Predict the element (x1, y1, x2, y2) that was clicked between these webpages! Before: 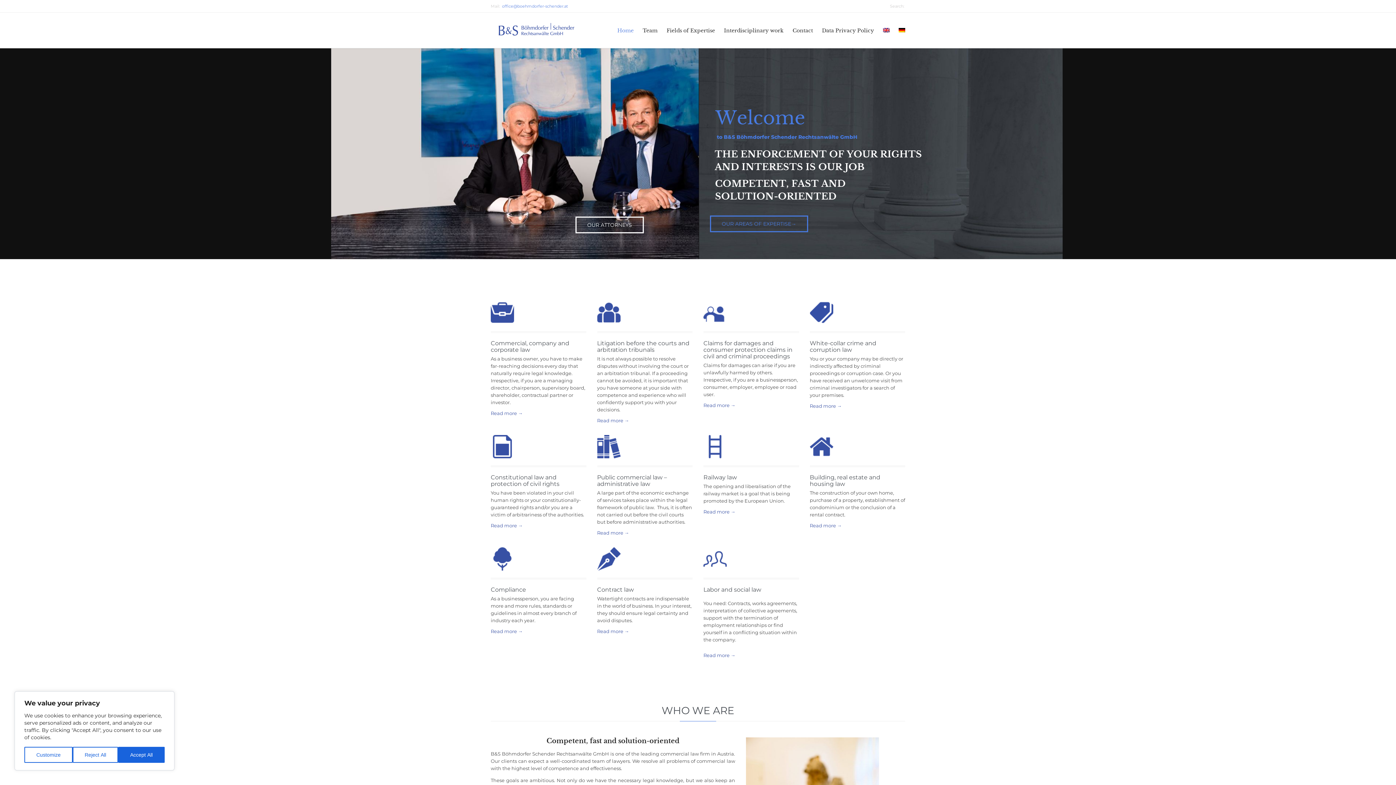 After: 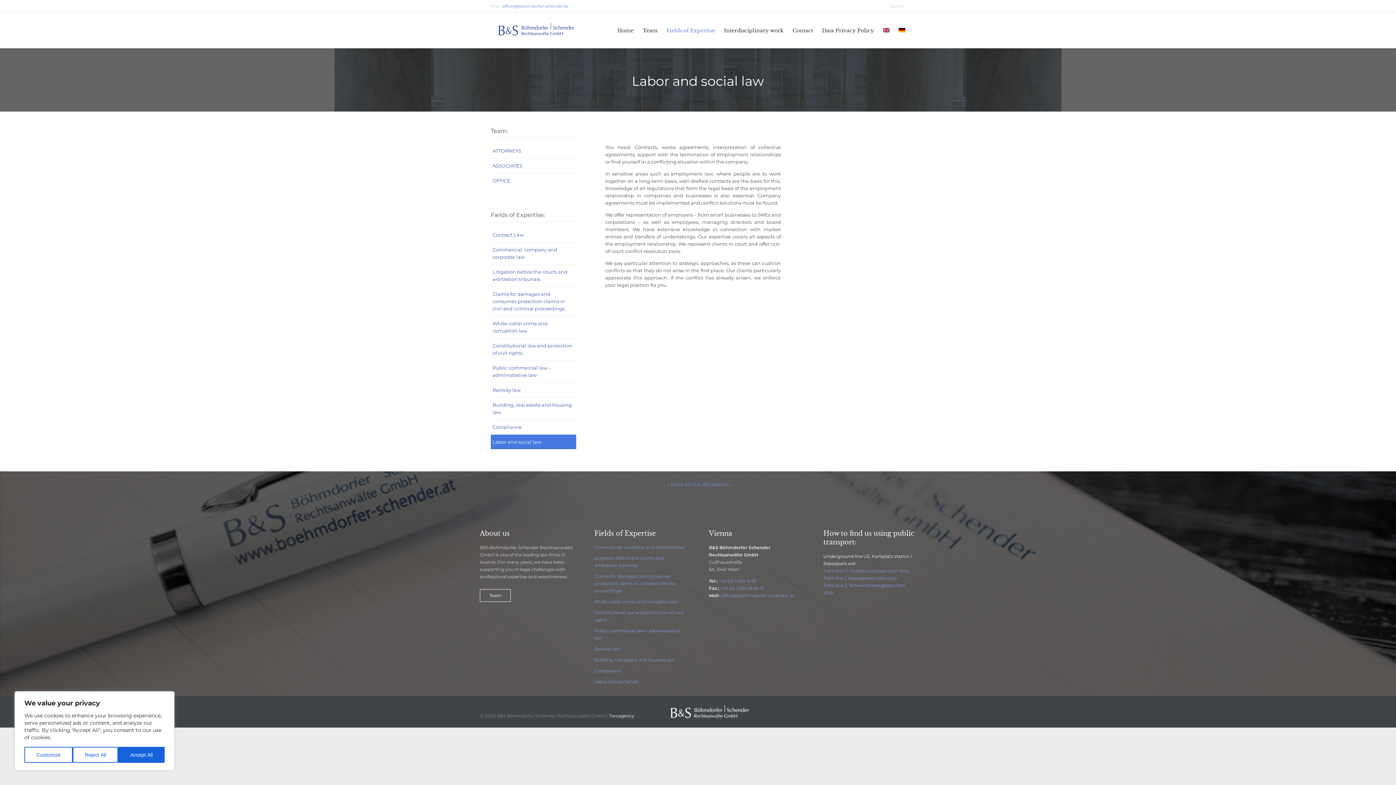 Action: label: Labor and social law bbox: (703, 586, 761, 593)